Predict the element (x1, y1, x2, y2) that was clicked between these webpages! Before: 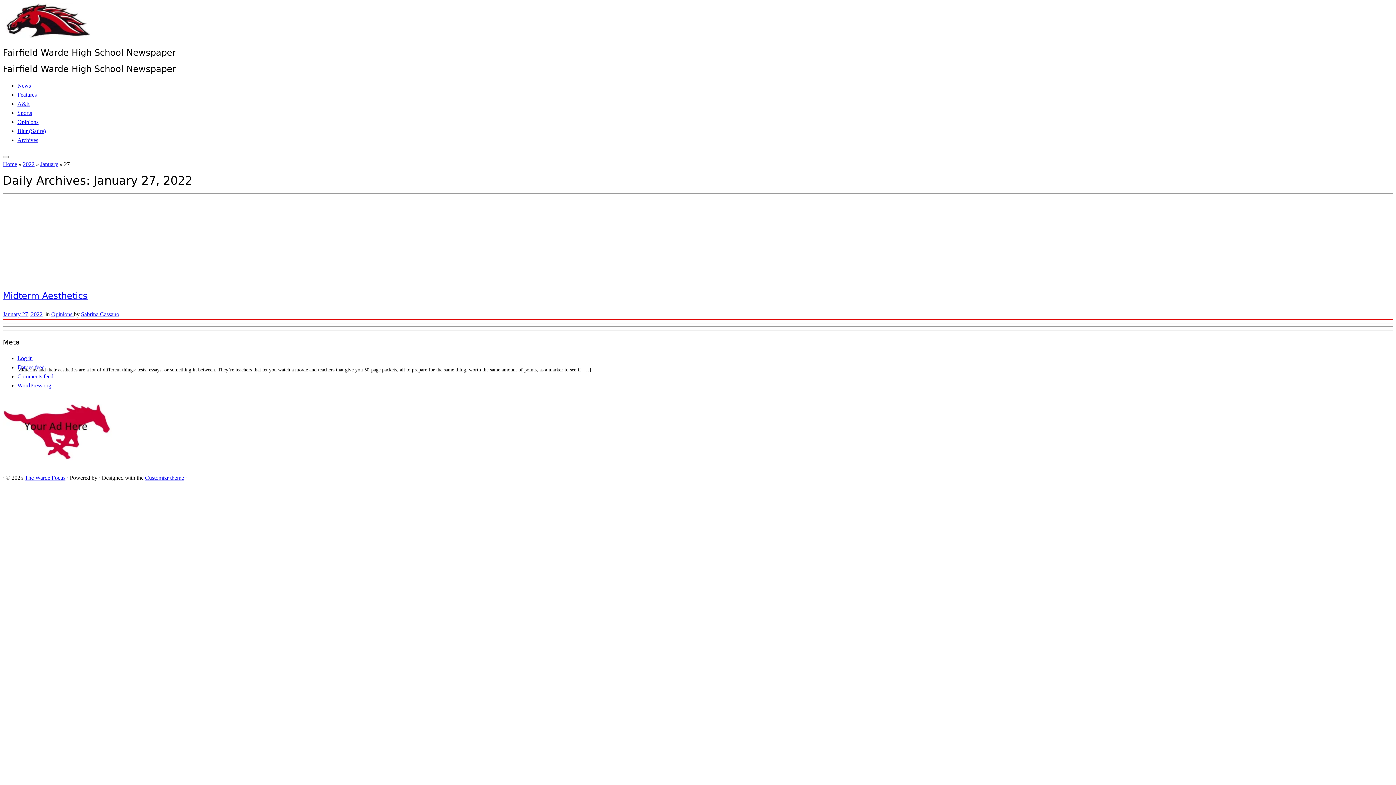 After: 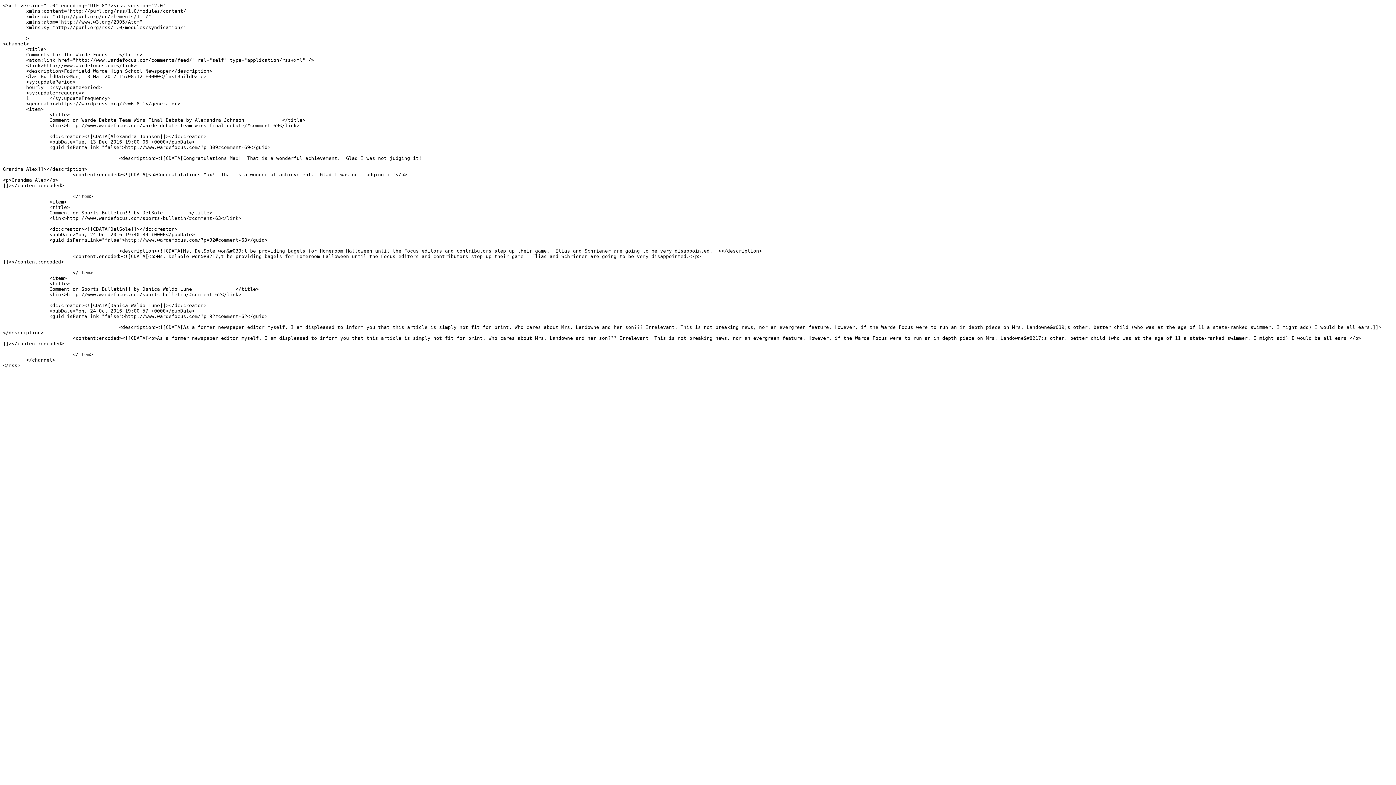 Action: bbox: (17, 373, 53, 379) label: Comments feed